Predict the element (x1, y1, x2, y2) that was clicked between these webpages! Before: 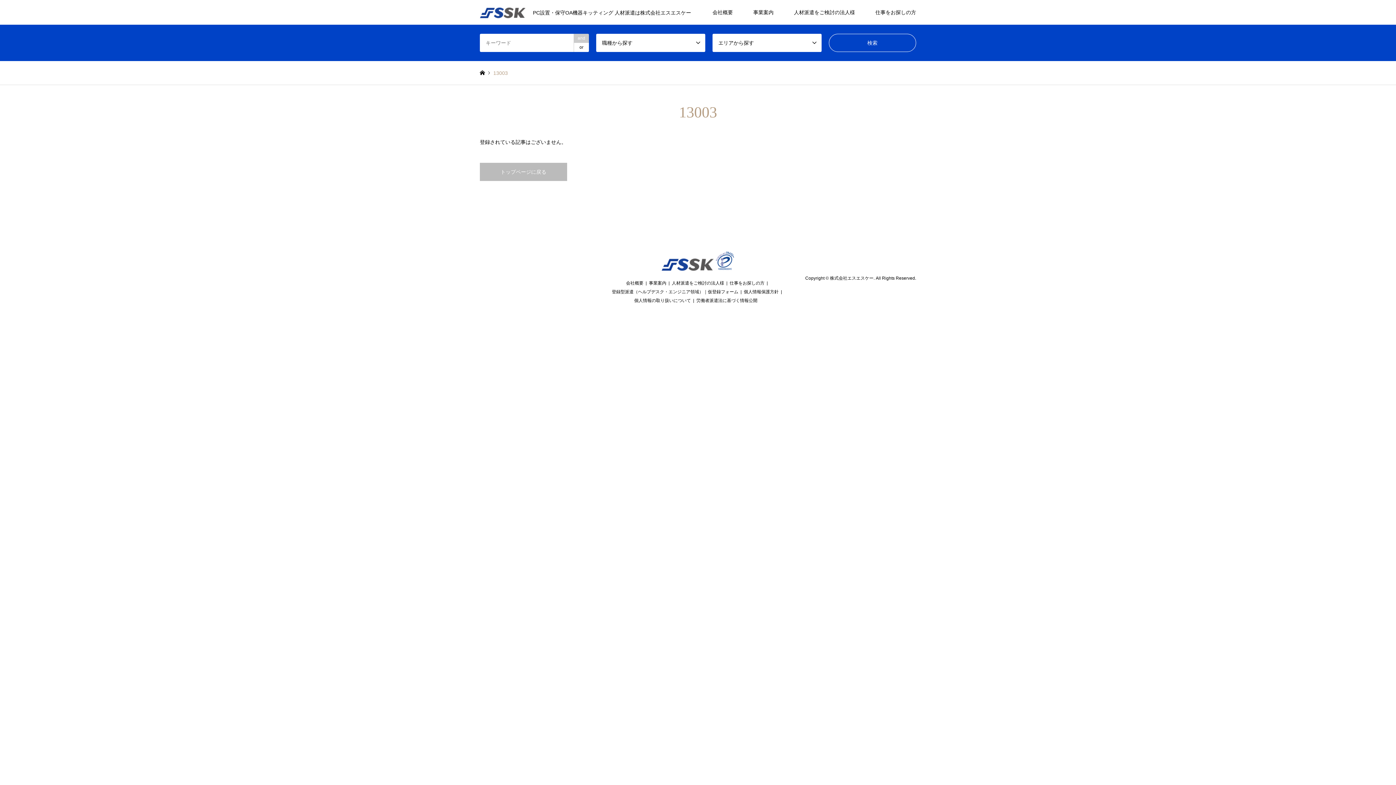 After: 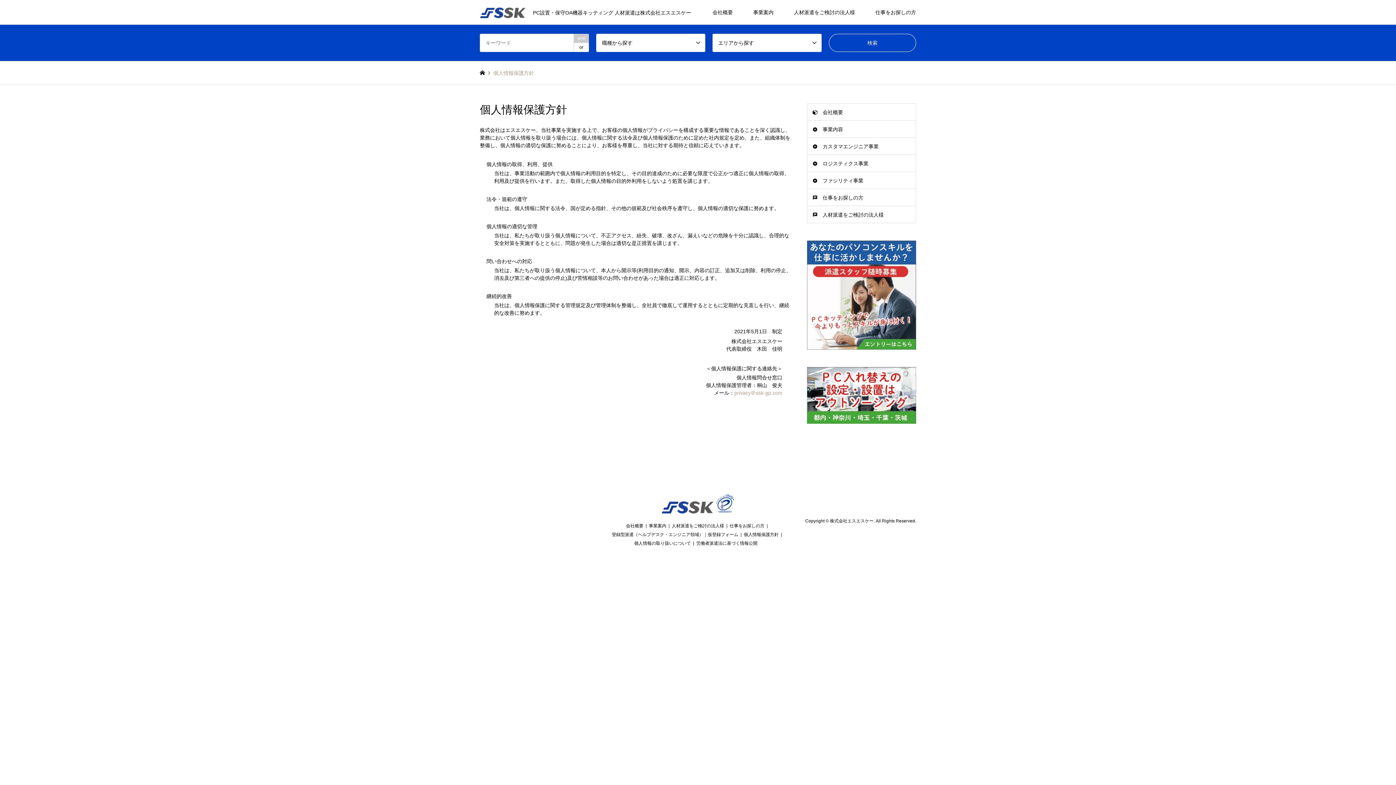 Action: bbox: (744, 289, 778, 294) label: 個人情報保護方針